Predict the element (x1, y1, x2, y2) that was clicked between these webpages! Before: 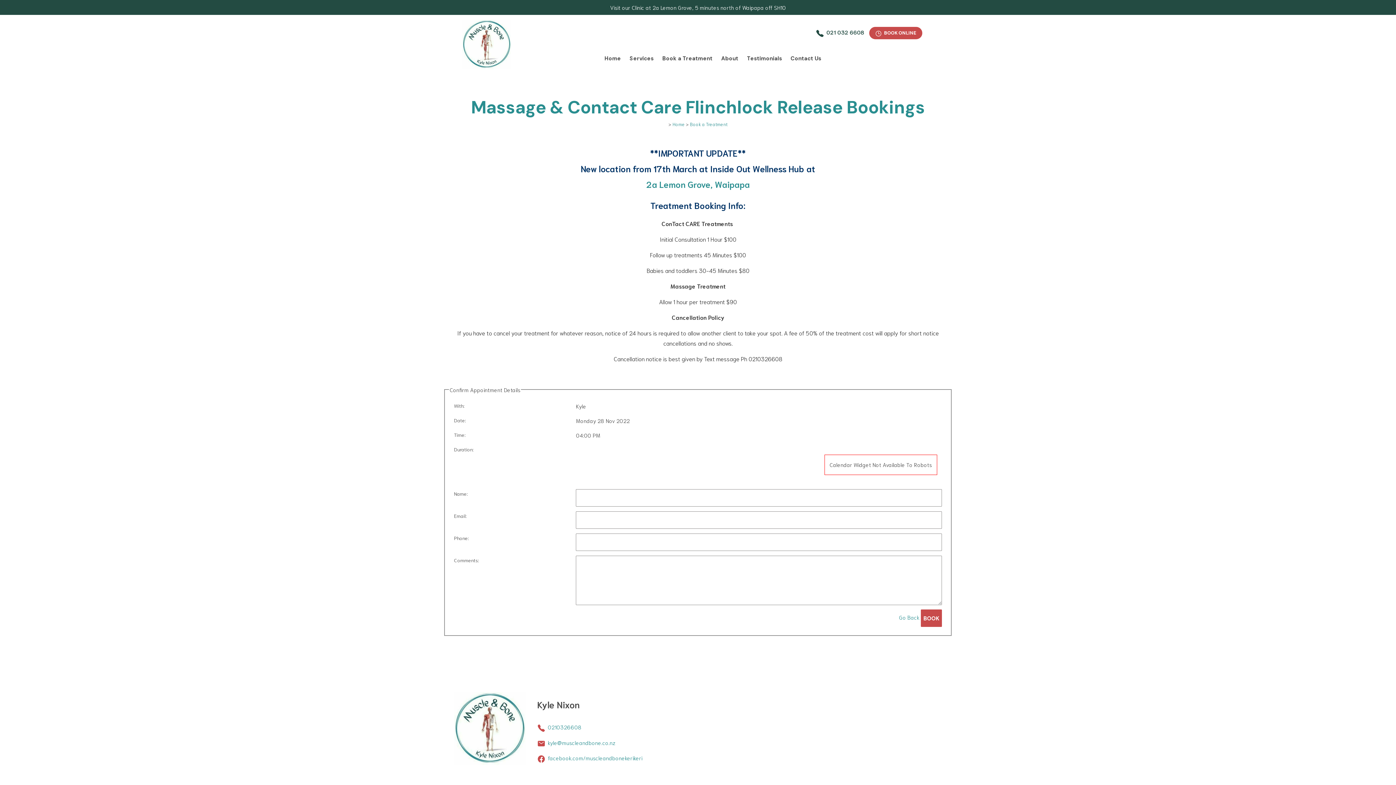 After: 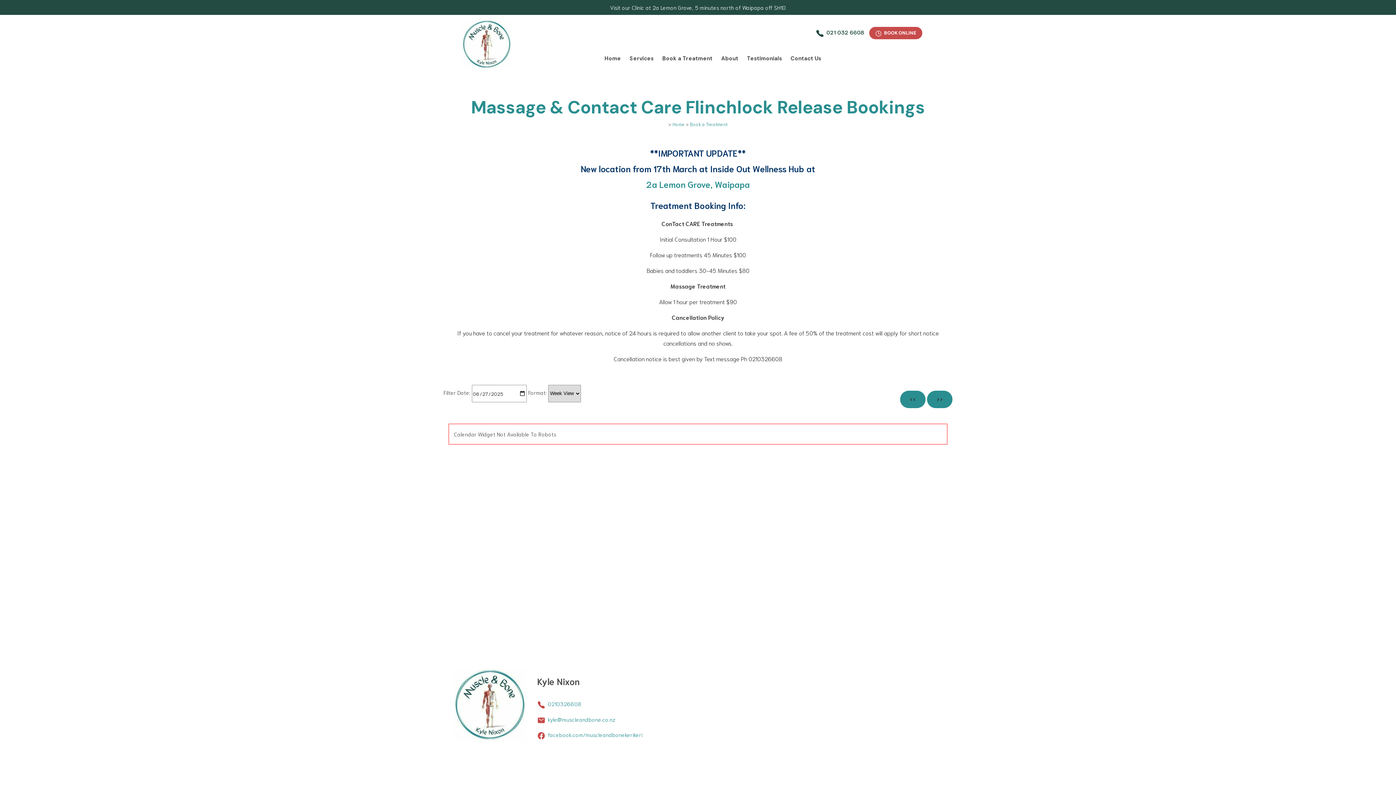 Action: label: Book a Treatment bbox: (658, 50, 717, 67)